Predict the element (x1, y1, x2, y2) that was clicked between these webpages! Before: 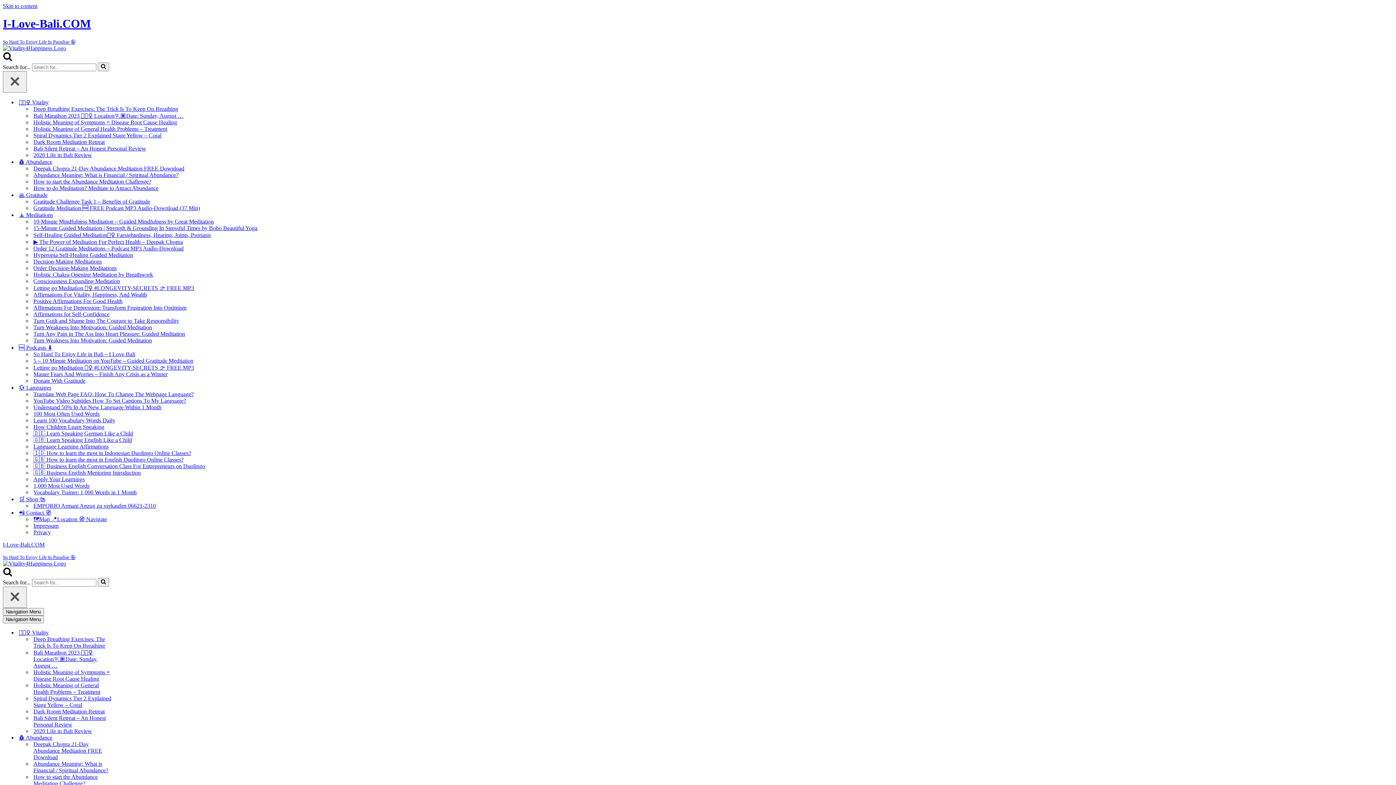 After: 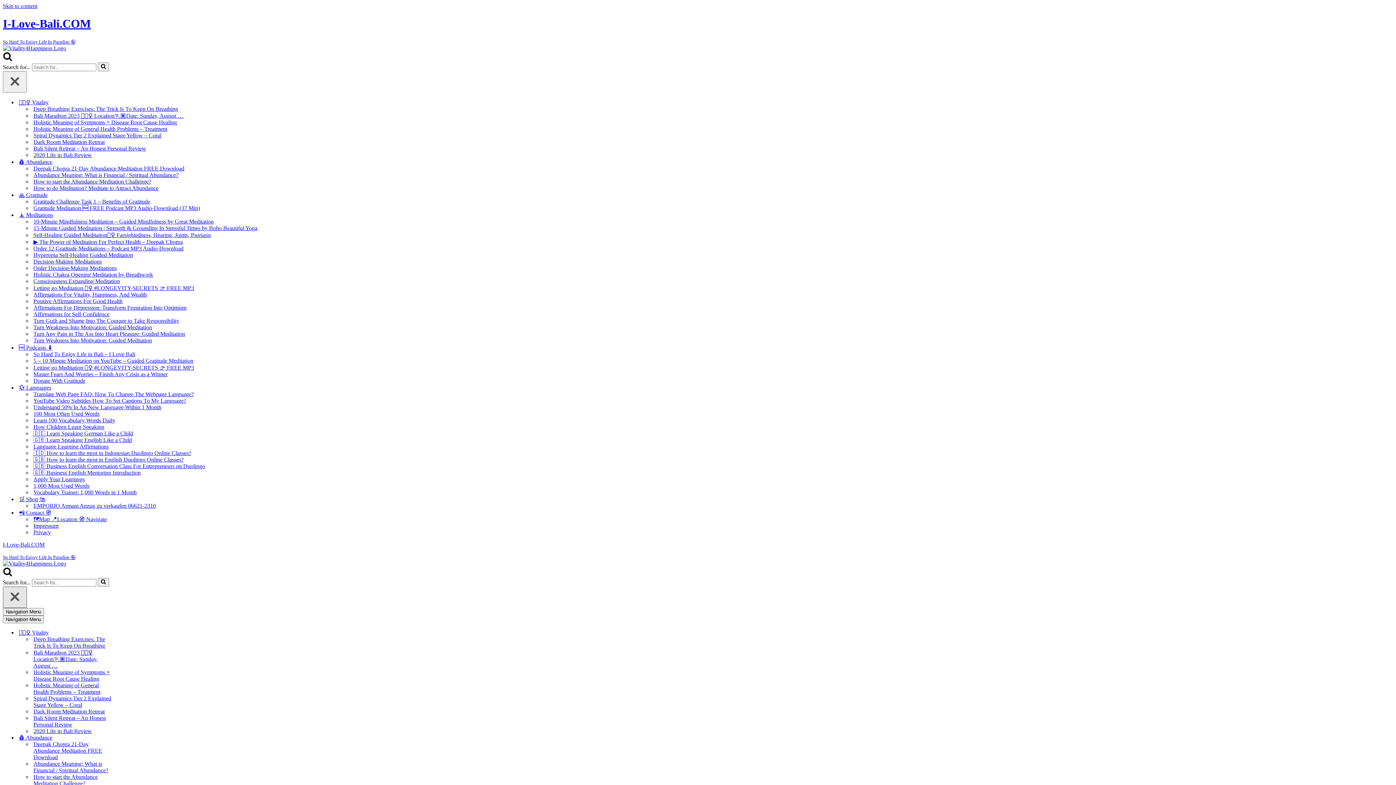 Action: bbox: (2, 586, 26, 608) label: Close